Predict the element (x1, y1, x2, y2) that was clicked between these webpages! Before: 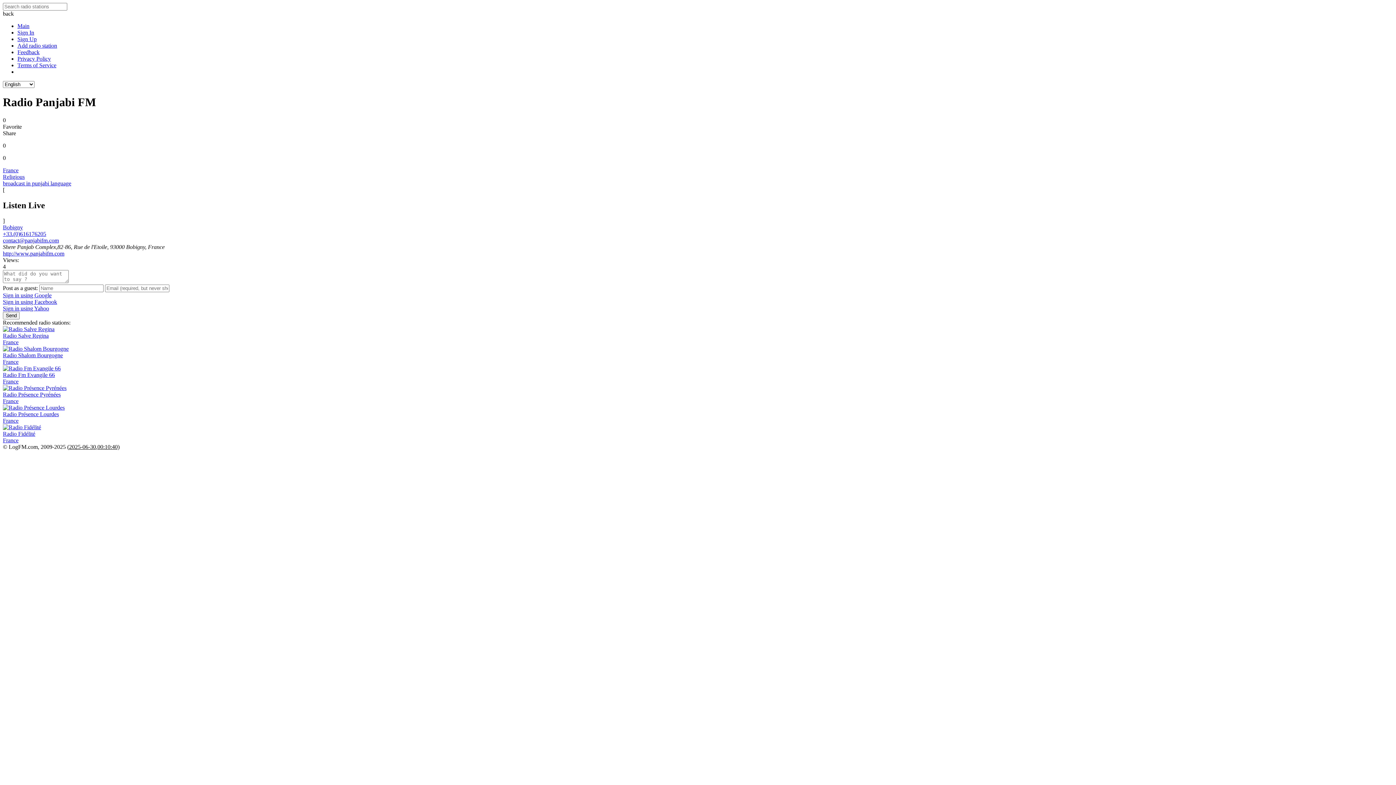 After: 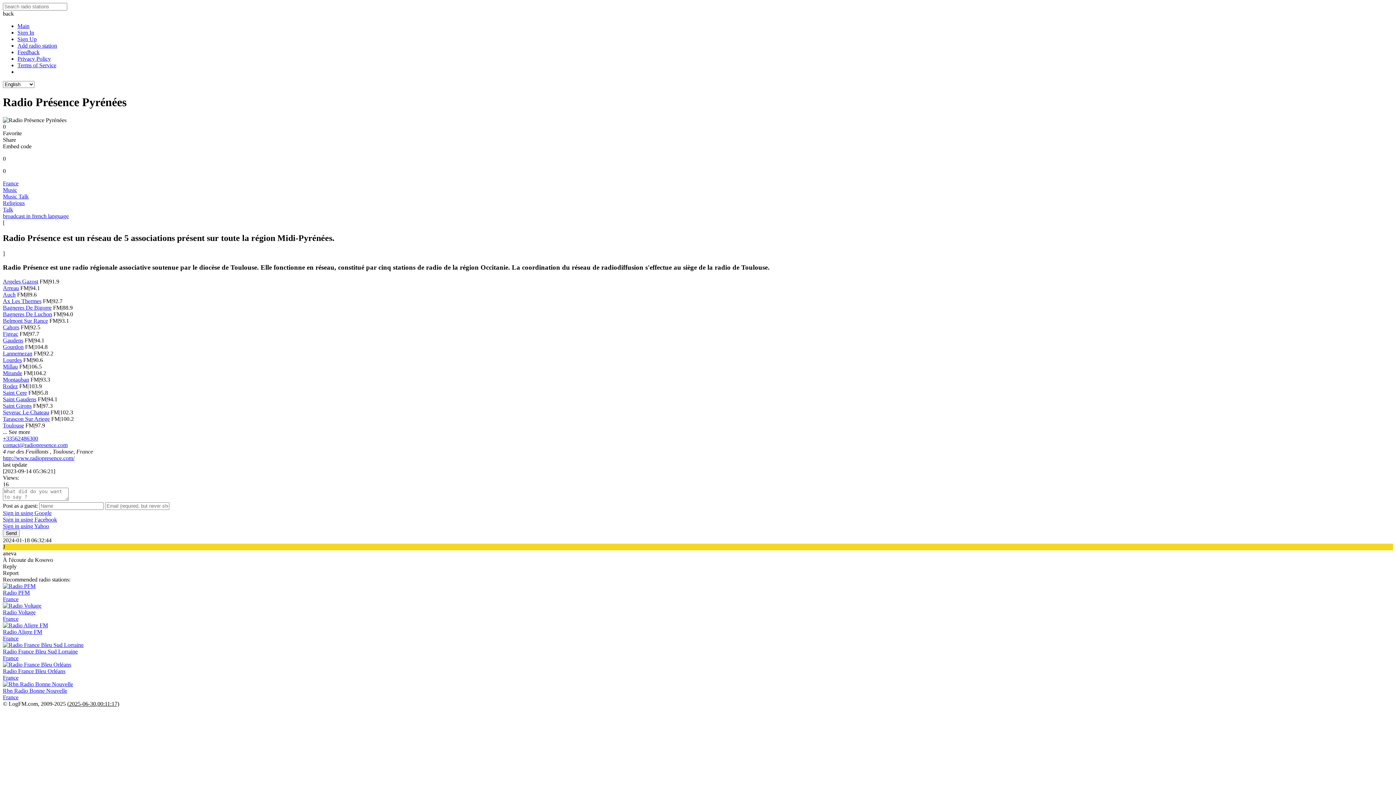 Action: label: Radio Présence Pyrénées
France bbox: (2, 384, 1393, 404)